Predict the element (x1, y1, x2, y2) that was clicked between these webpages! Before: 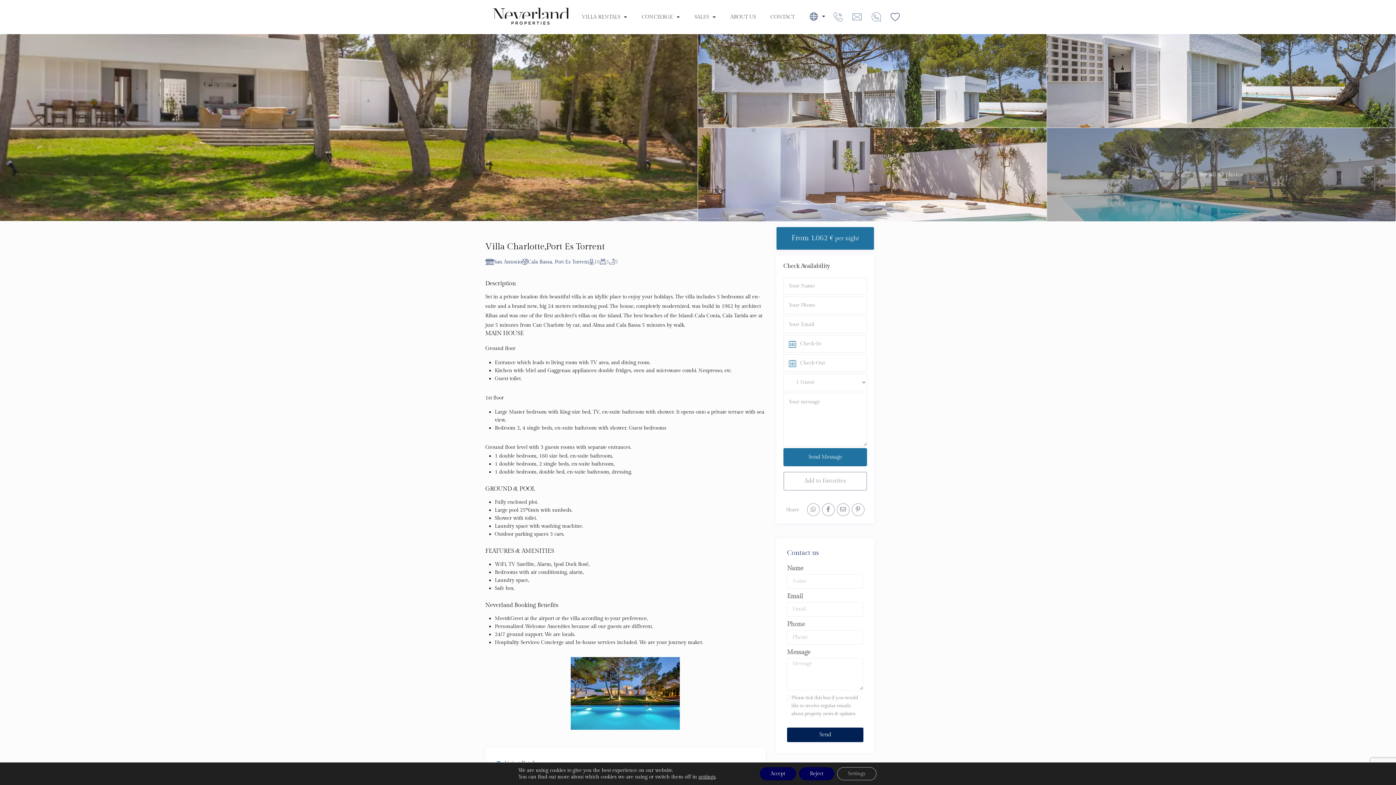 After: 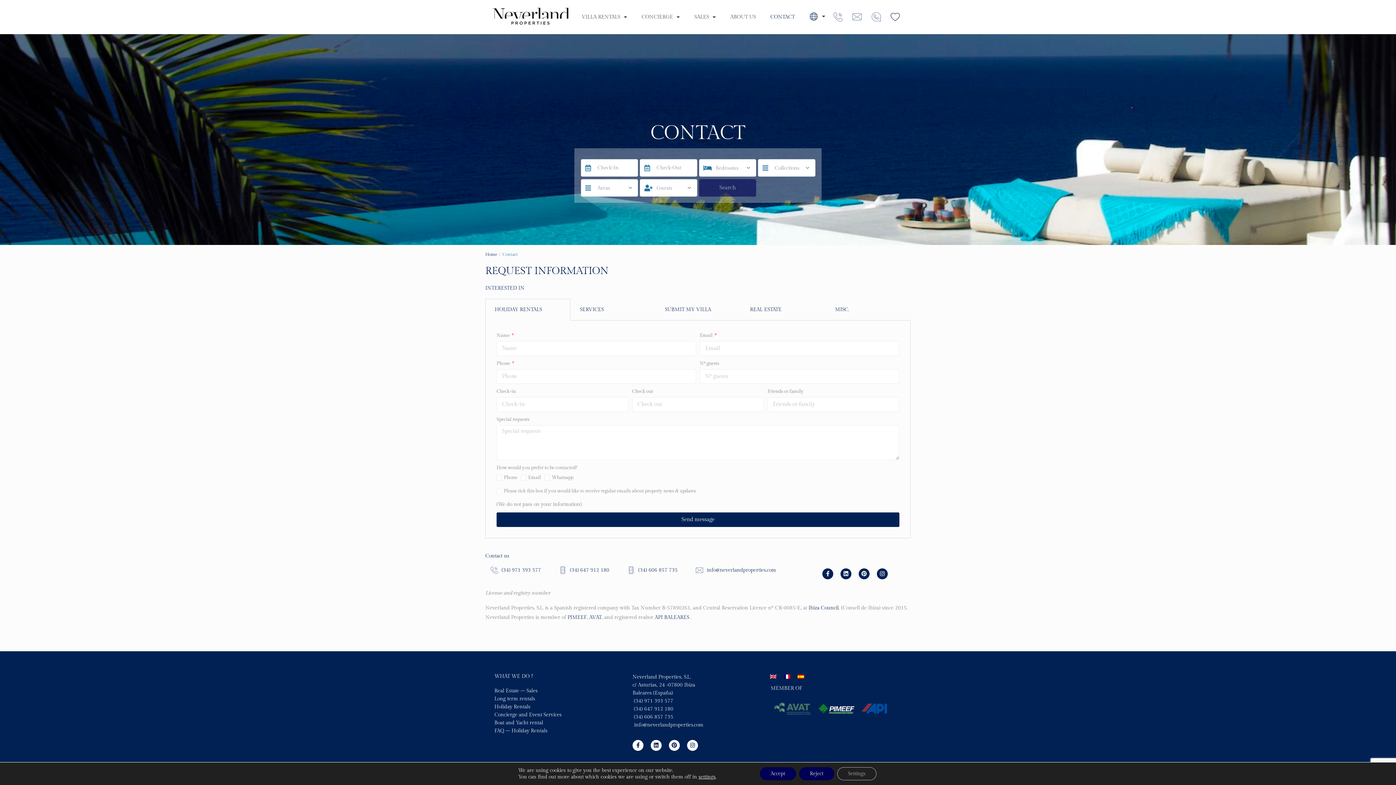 Action: bbox: (763, 8, 802, 25) label: CONTACT